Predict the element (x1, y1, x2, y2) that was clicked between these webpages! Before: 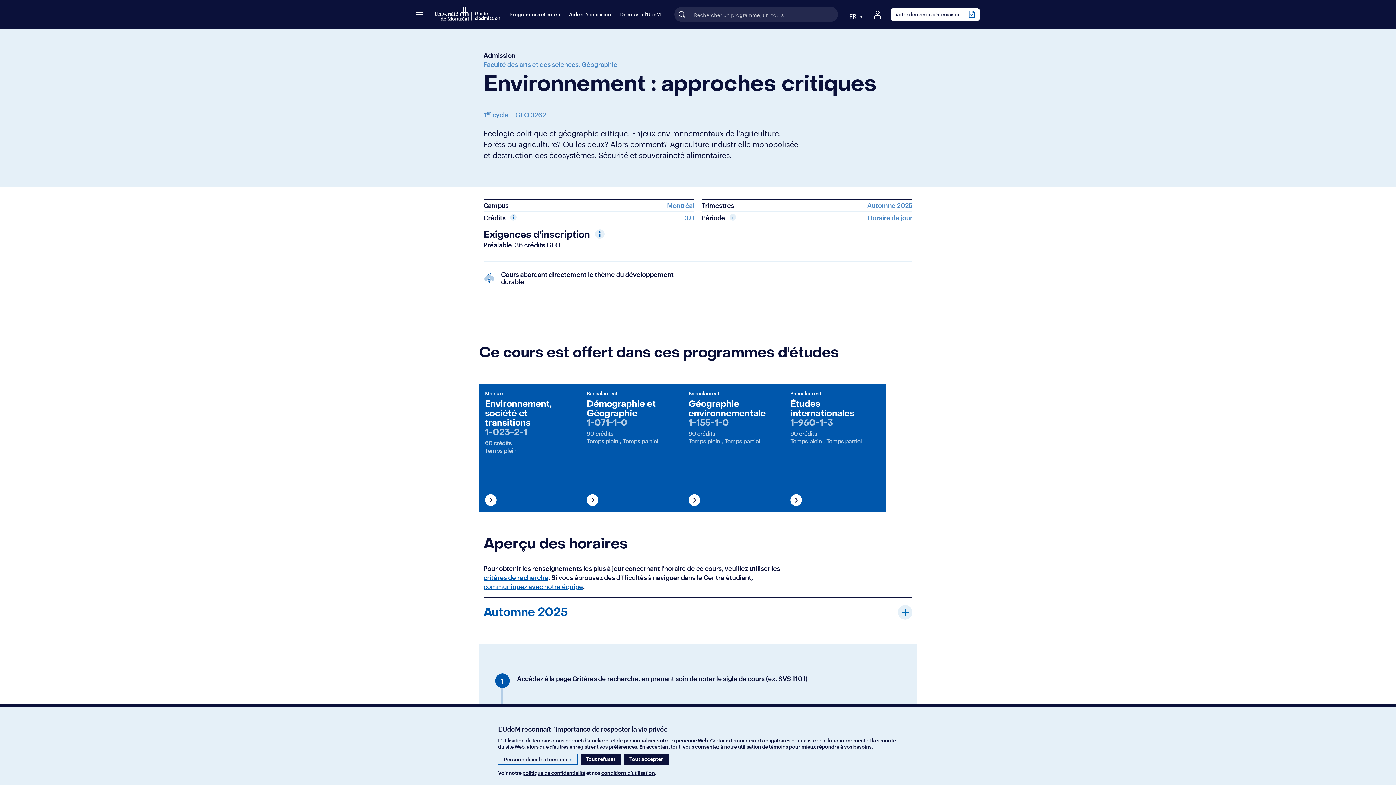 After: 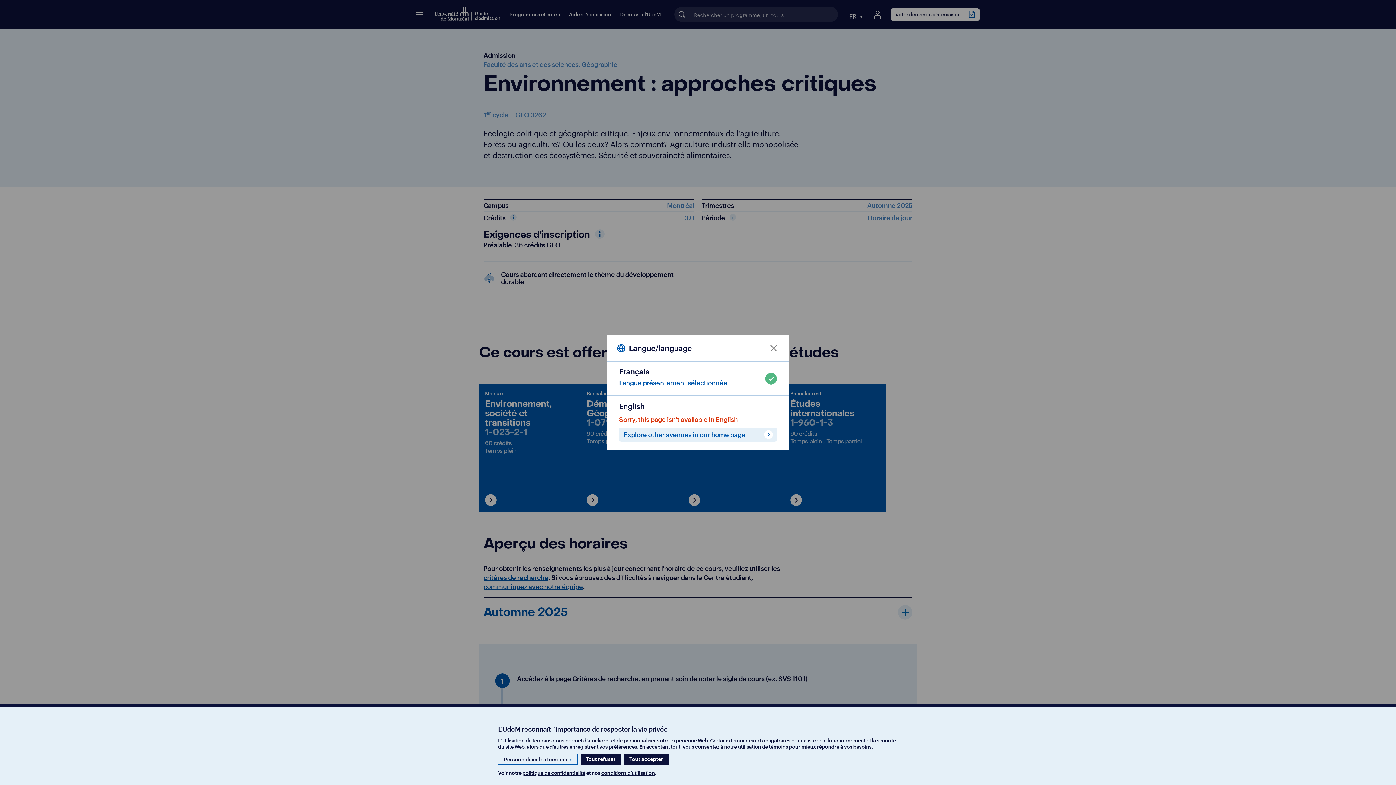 Action: bbox: (847, 10, 864, 19) label: Changer la langue